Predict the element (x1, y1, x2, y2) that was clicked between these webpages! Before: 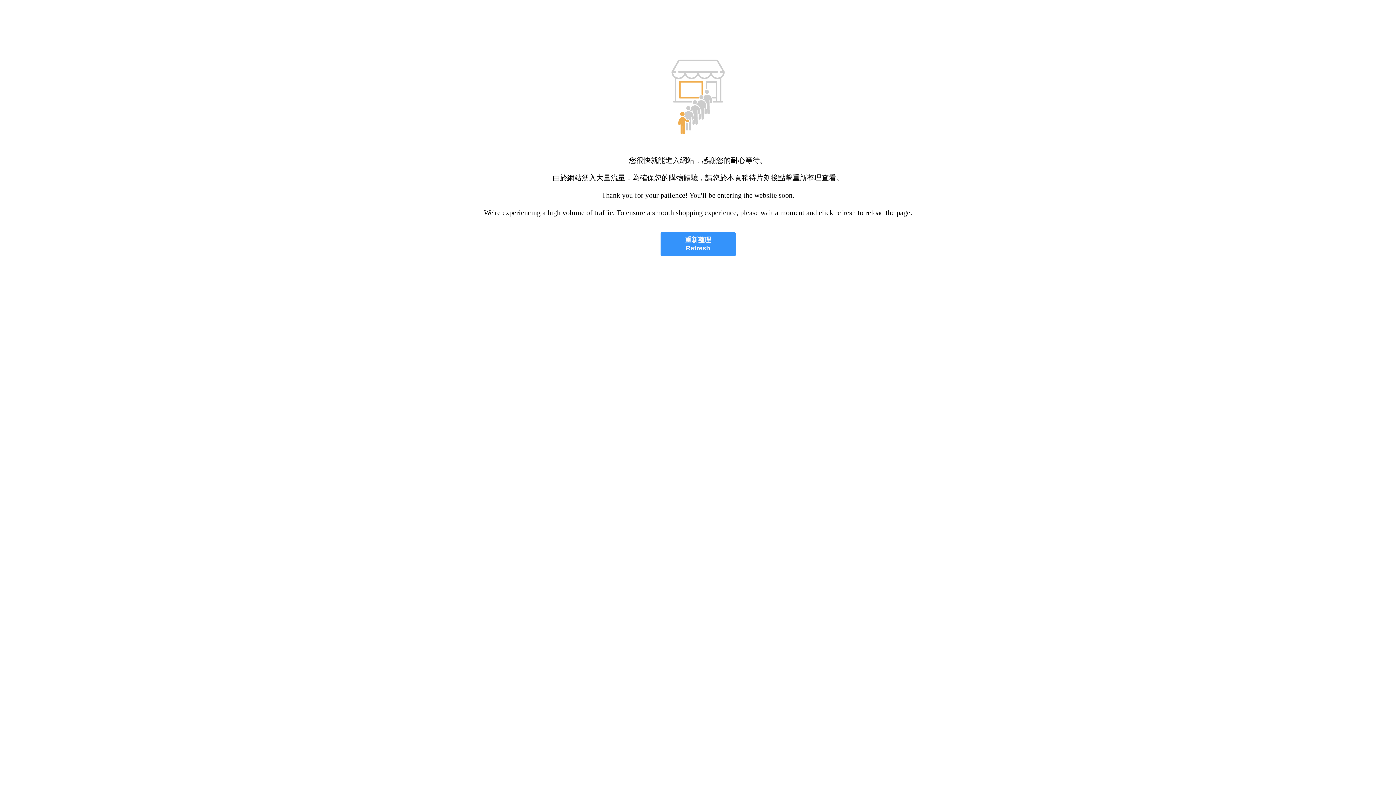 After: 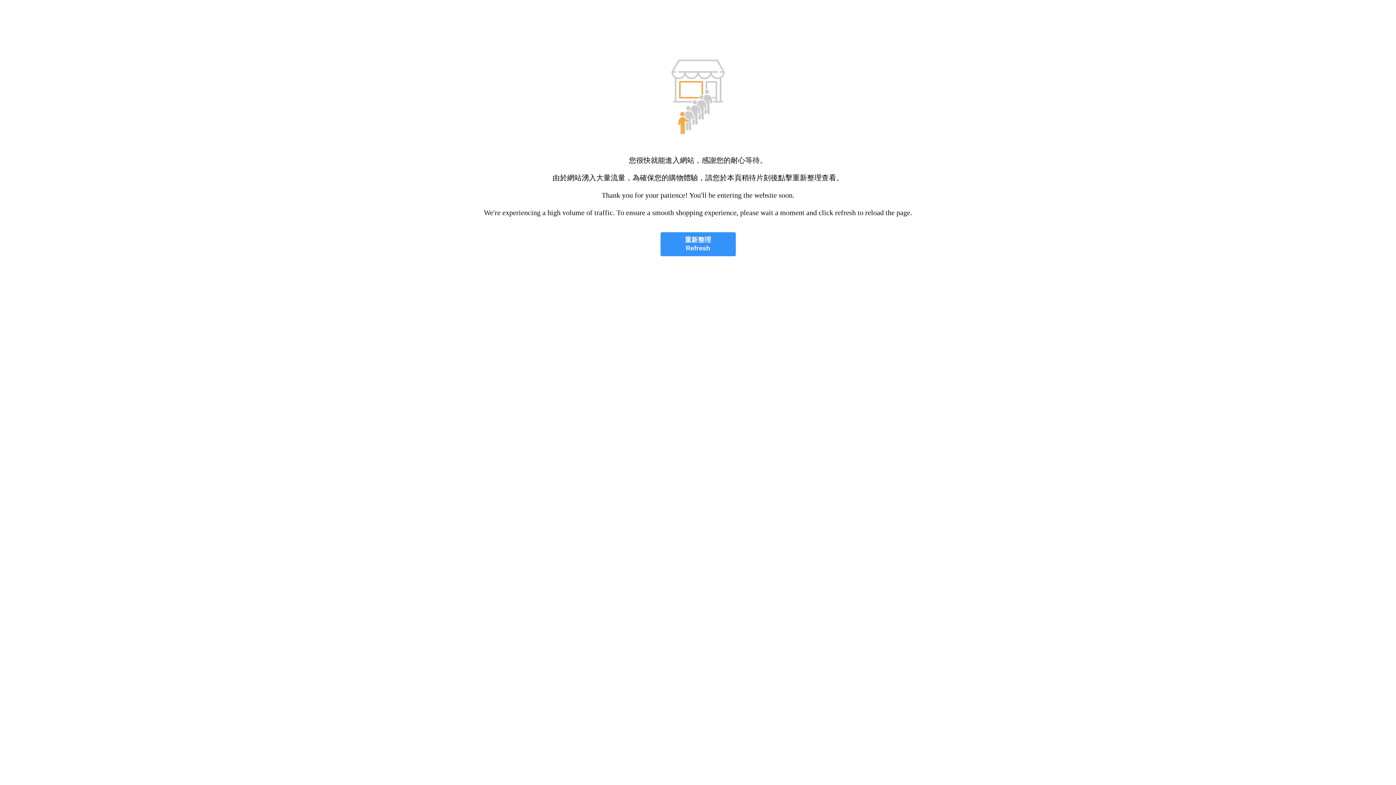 Action: bbox: (660, 232, 735, 256) label: 重新整理
Refresh